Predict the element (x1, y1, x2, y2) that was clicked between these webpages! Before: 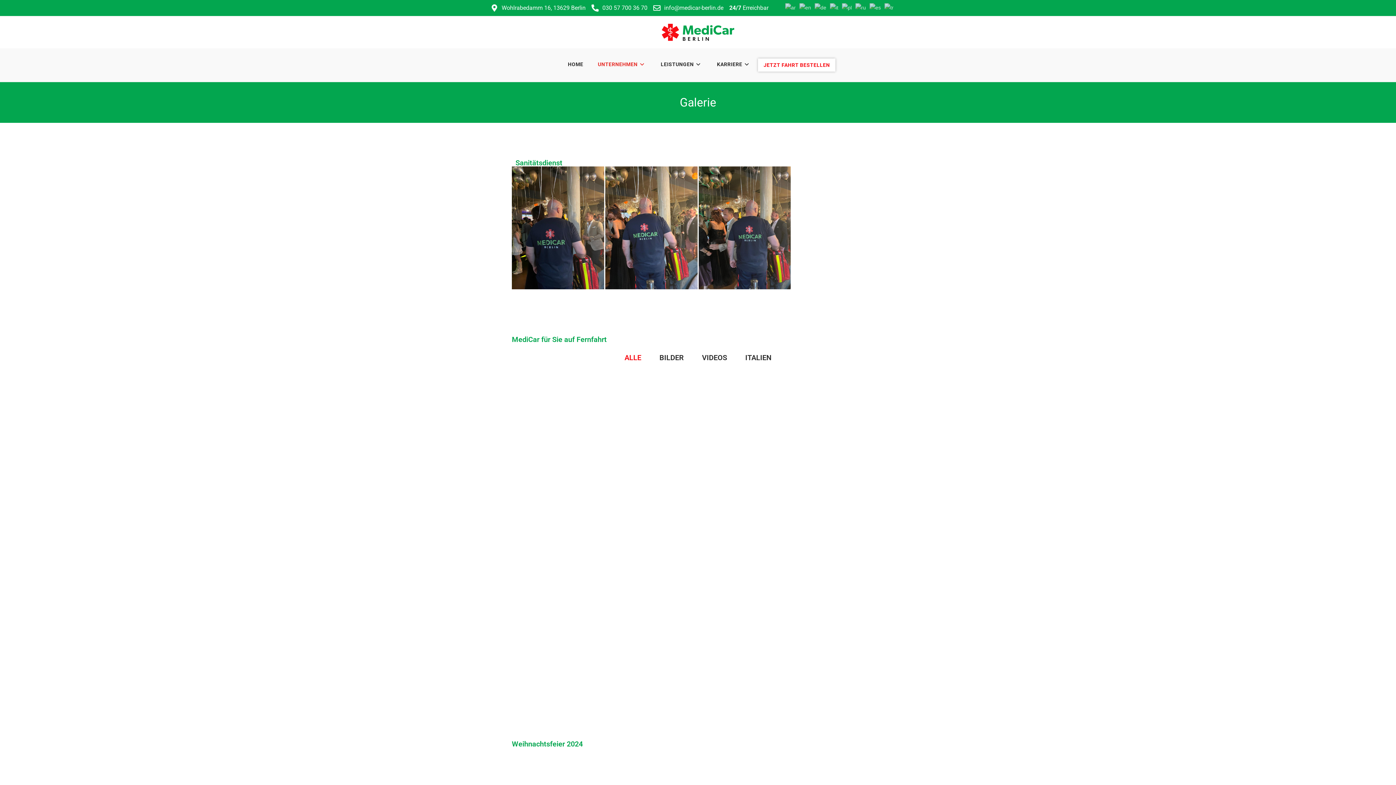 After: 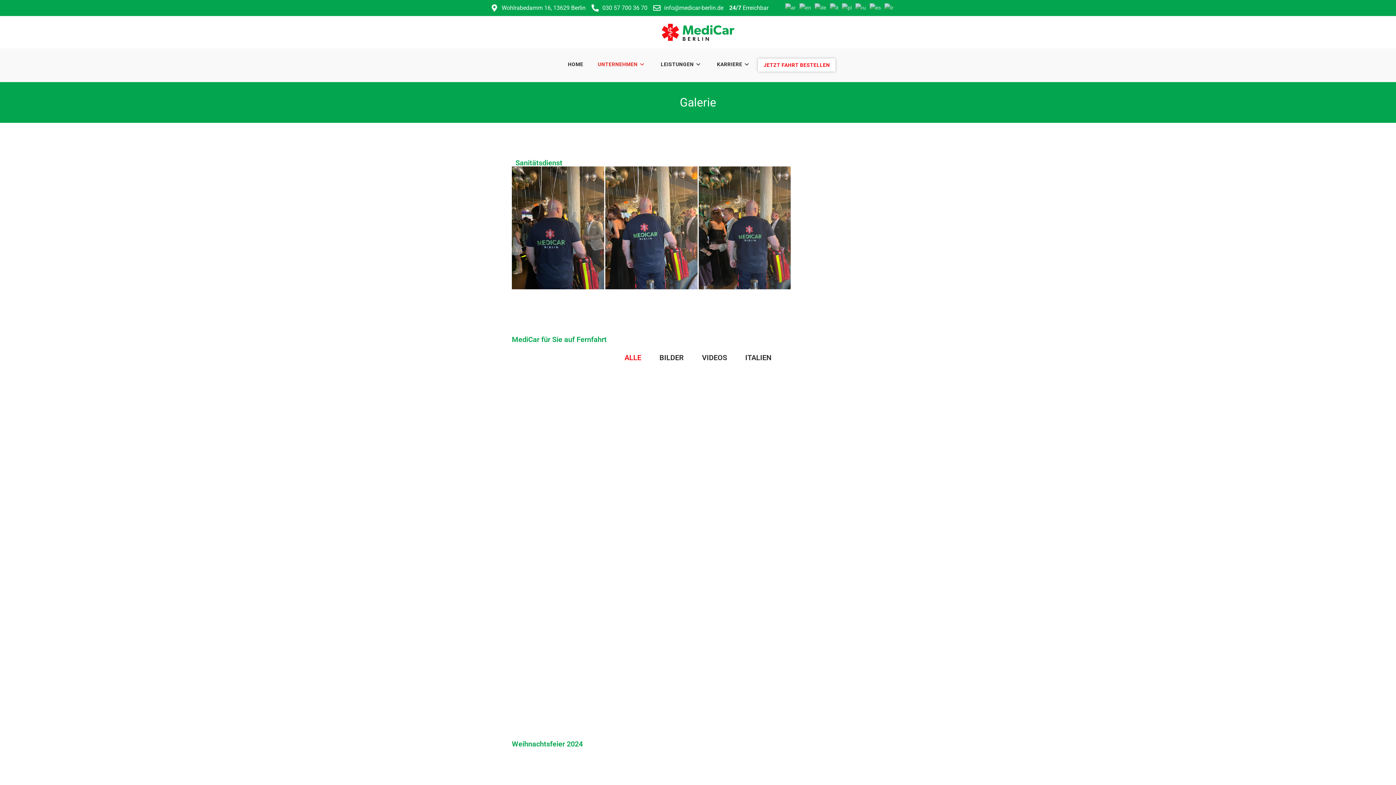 Action: bbox: (587, 490, 659, 545)